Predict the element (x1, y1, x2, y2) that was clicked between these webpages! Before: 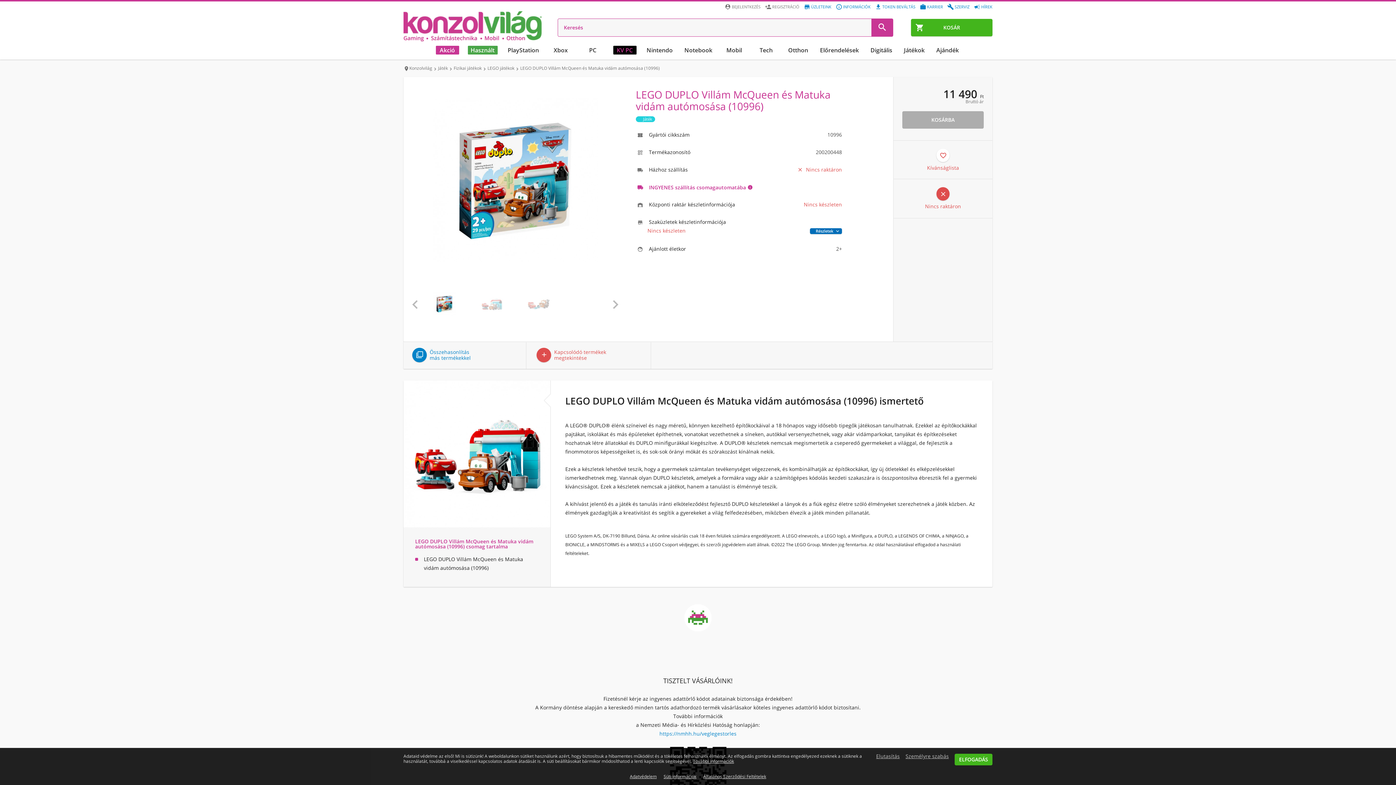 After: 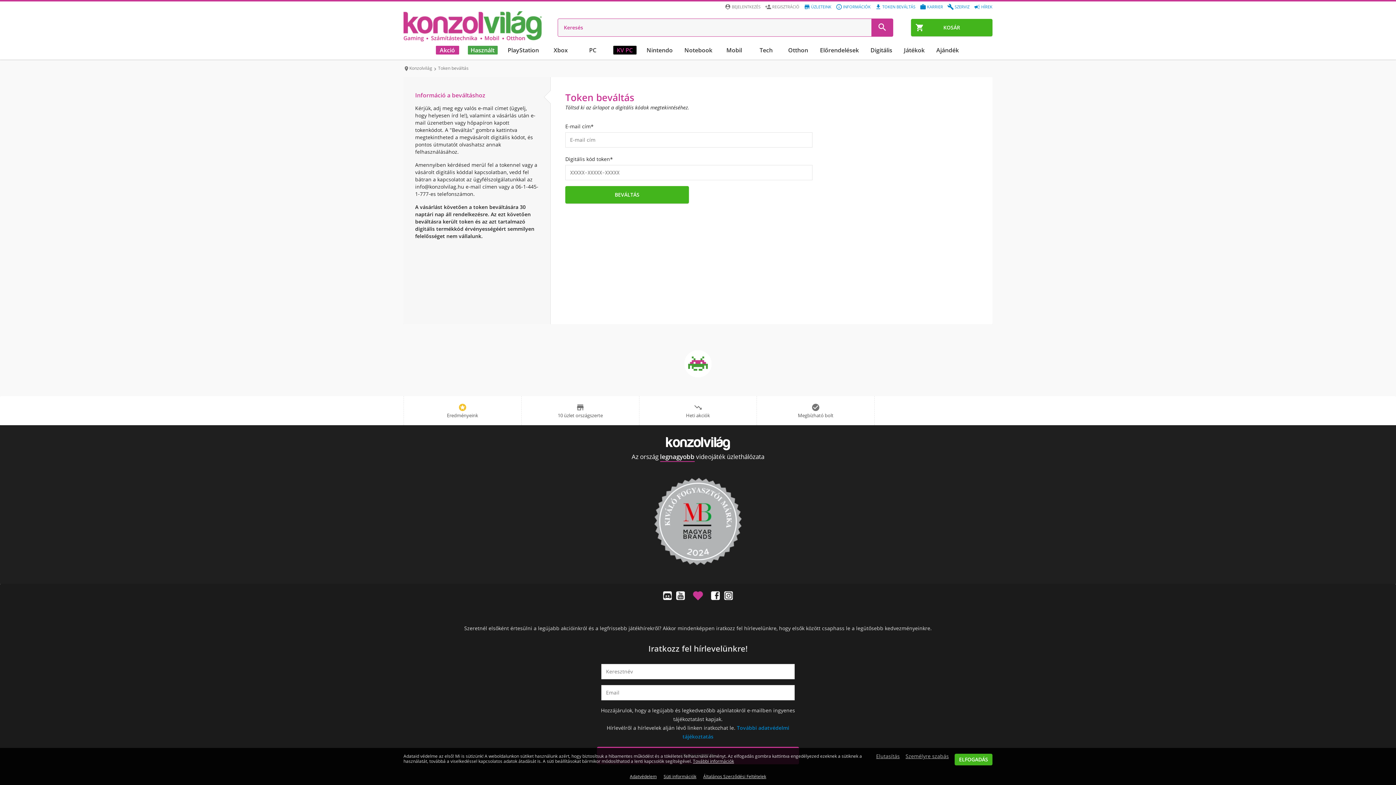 Action: label: 
TOKEN BEVÁLTÁS bbox: (882, 4, 915, 9)